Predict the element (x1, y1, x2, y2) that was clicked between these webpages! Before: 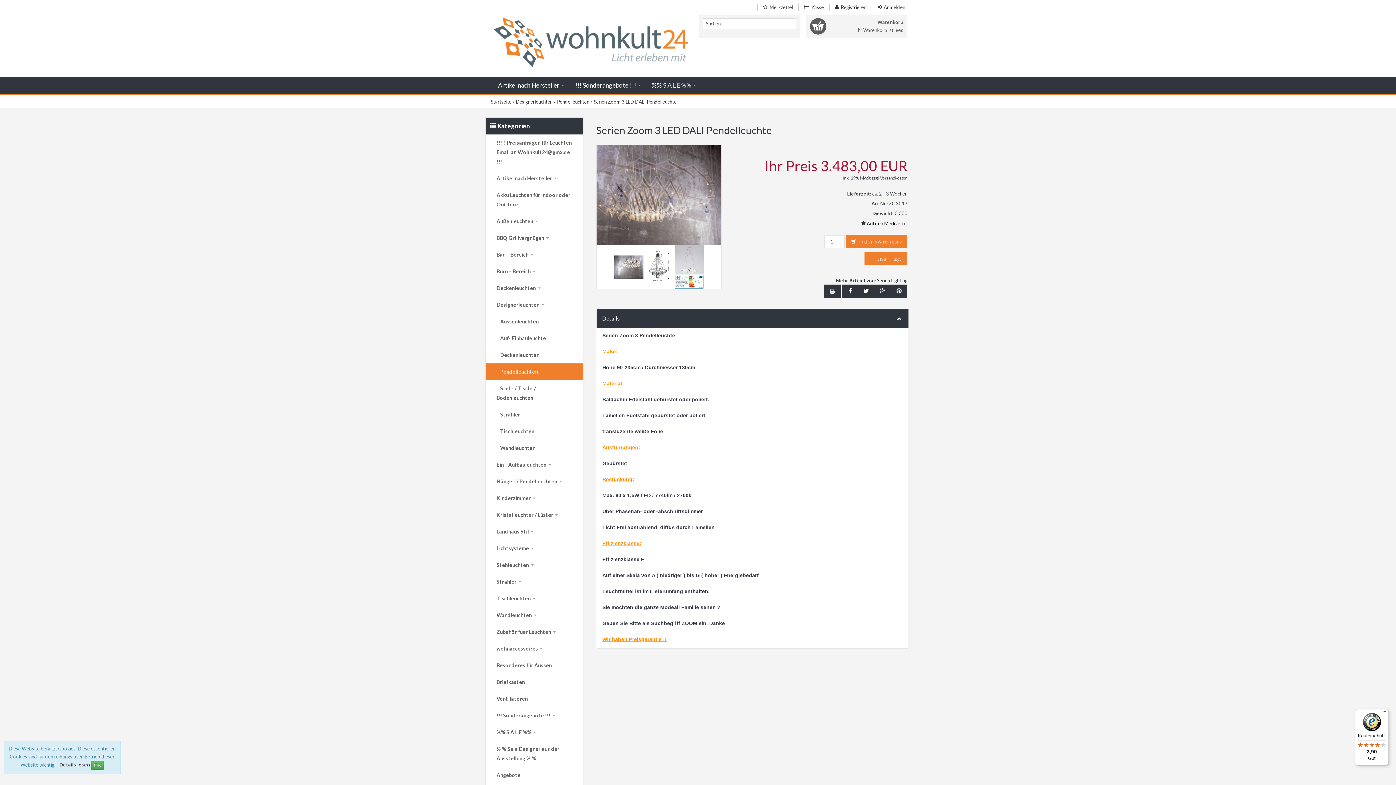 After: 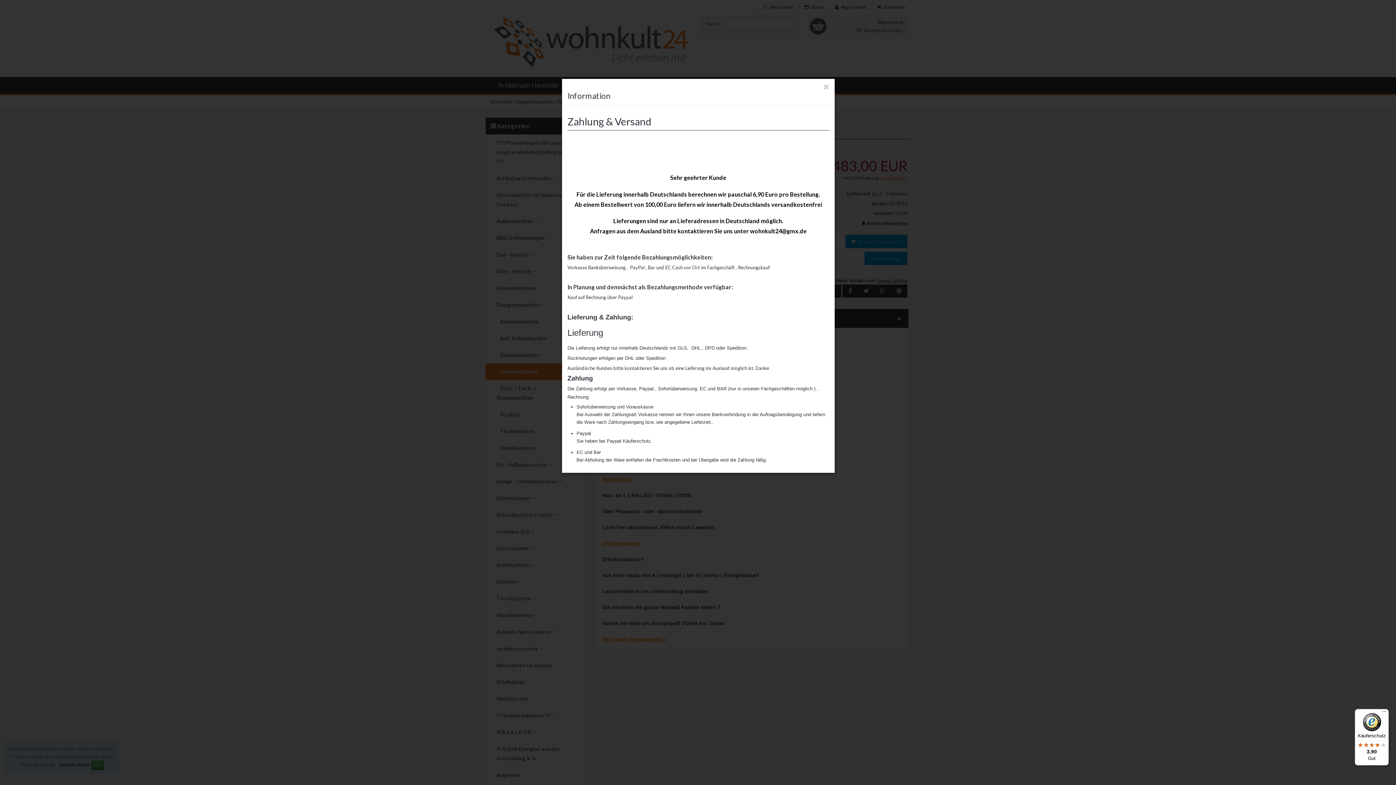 Action: bbox: (880, 175, 907, 180) label: Versandkosten